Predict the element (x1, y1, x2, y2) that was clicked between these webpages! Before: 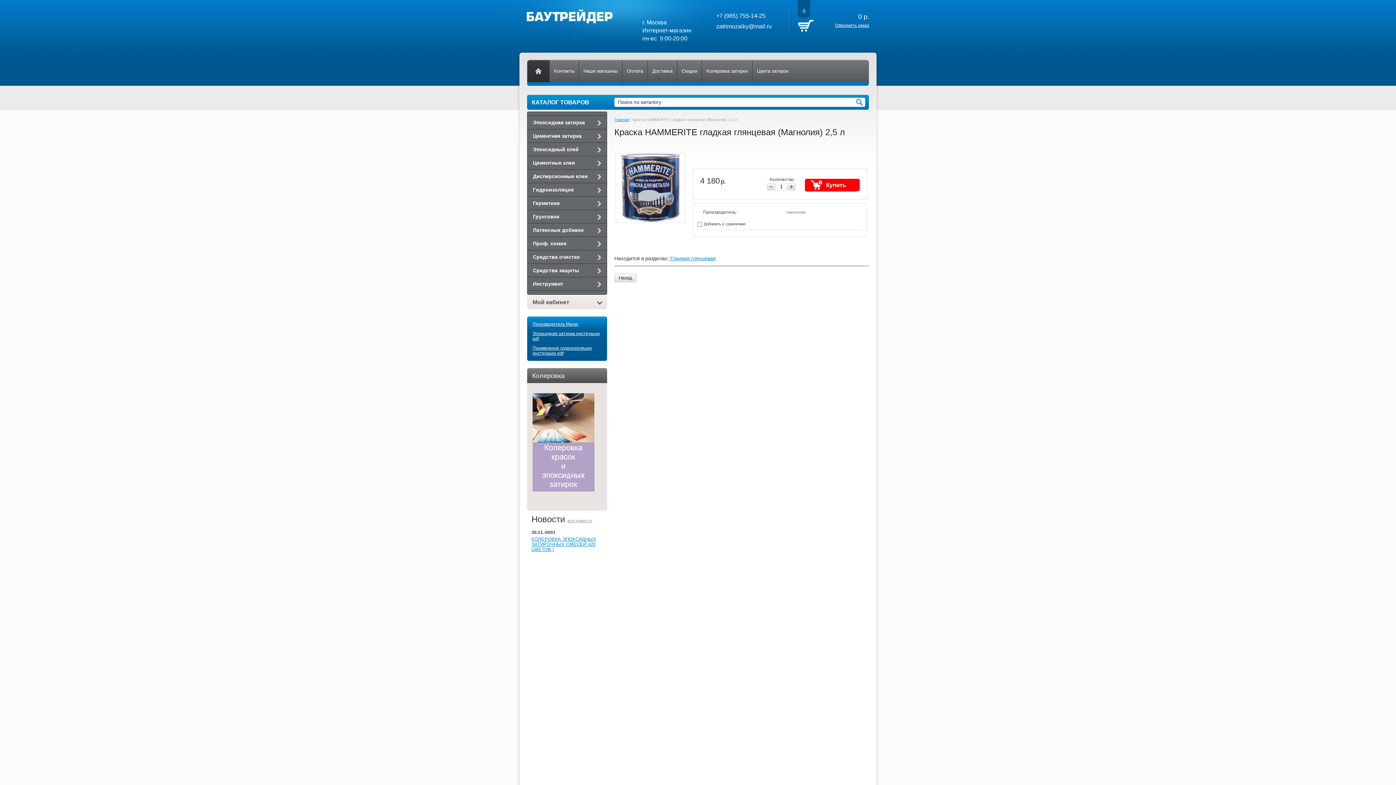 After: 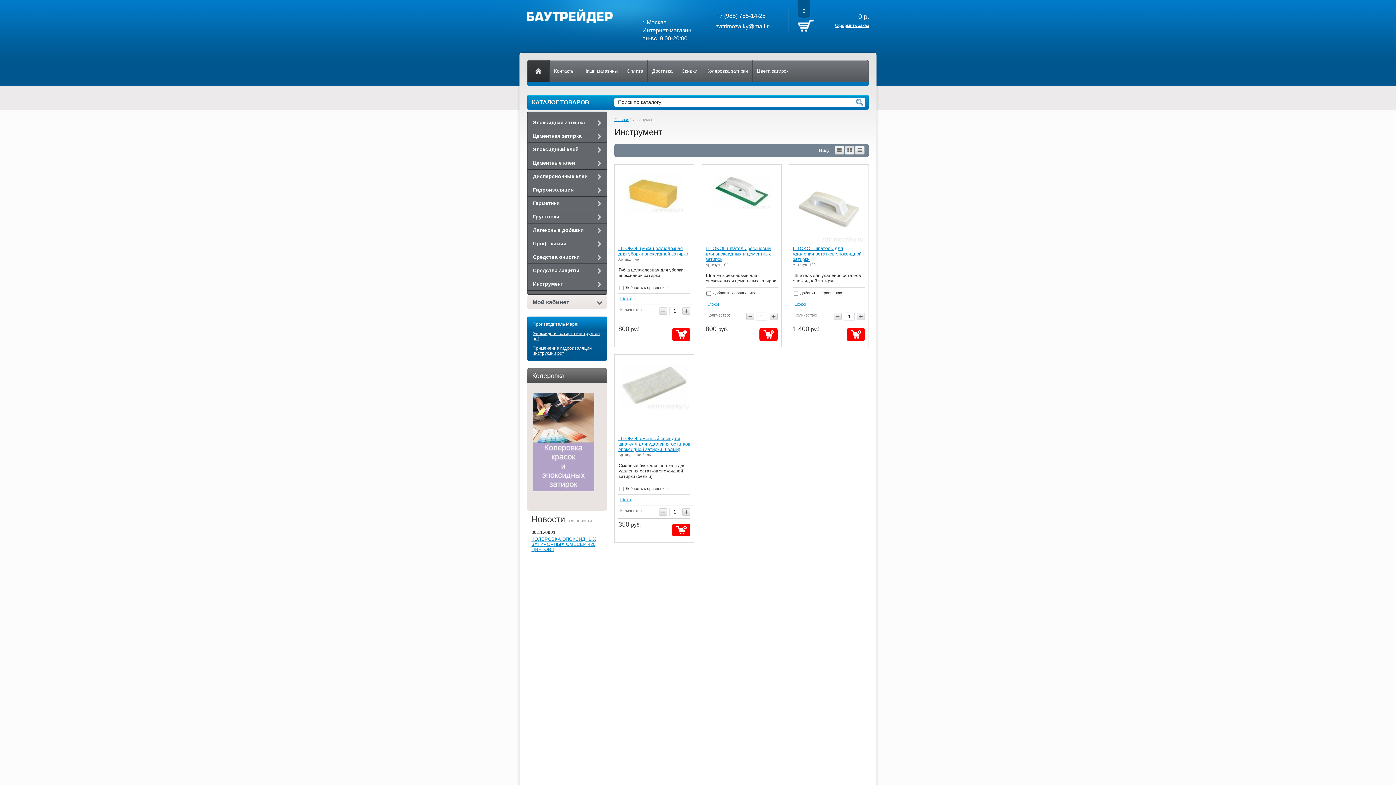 Action: bbox: (527, 277, 606, 290) label: Инструмент